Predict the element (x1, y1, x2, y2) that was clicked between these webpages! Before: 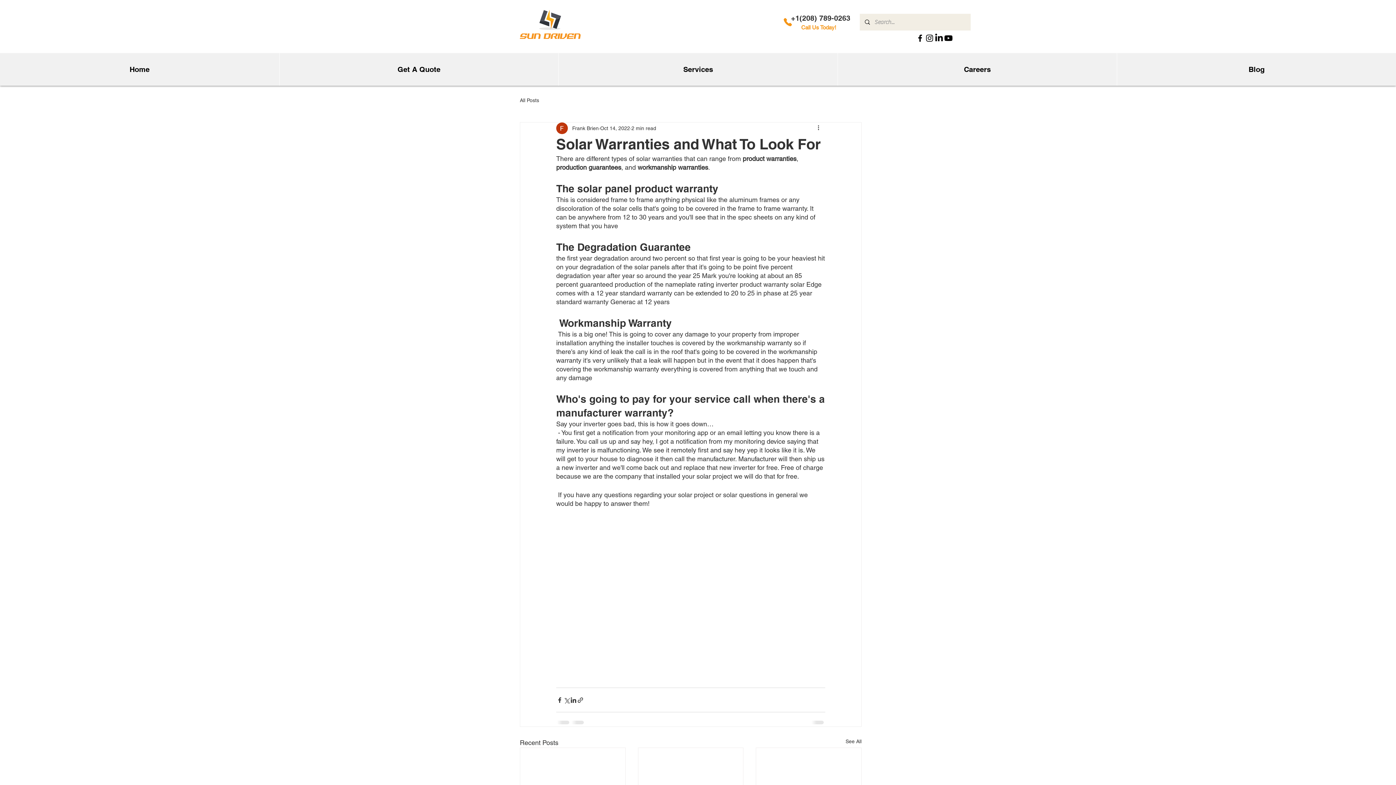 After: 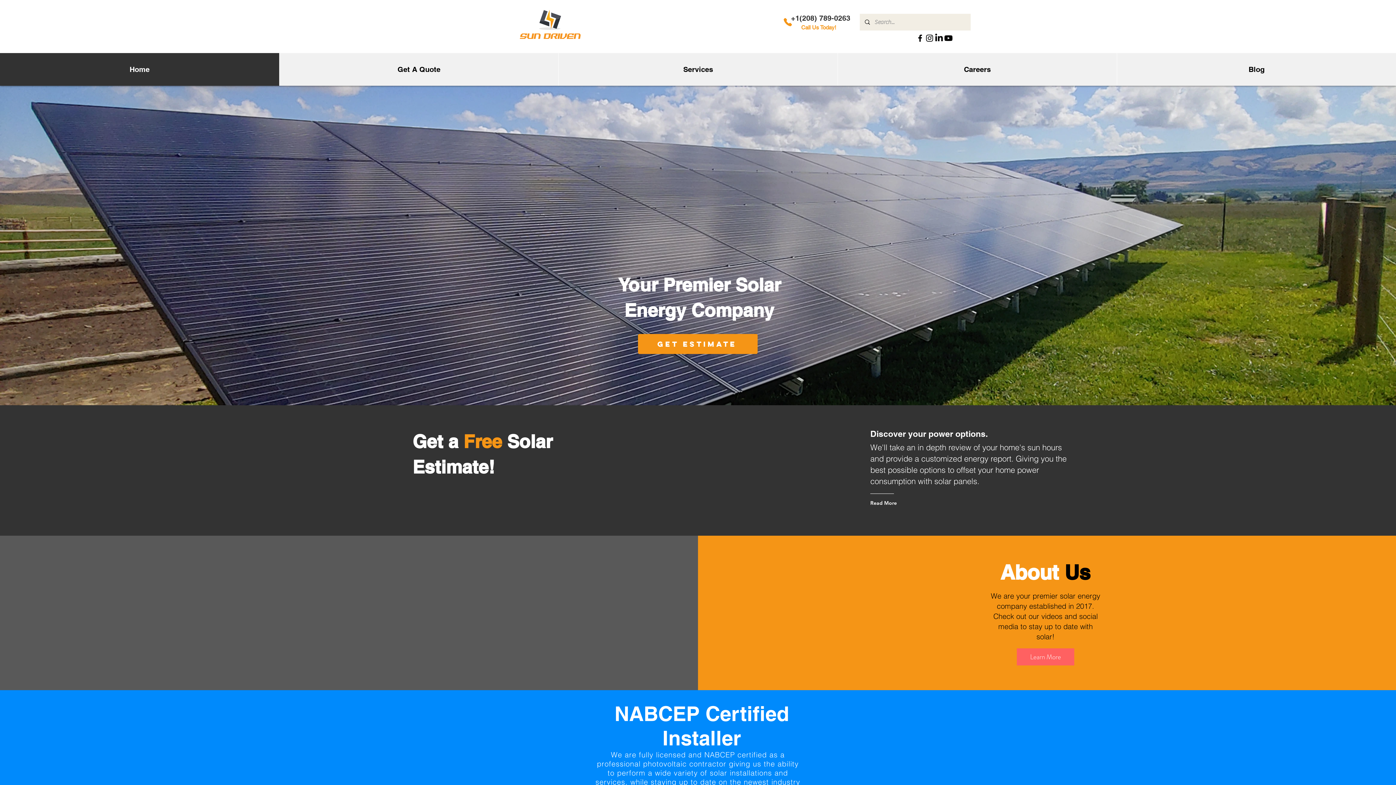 Action: bbox: (520, 9, 580, 38)